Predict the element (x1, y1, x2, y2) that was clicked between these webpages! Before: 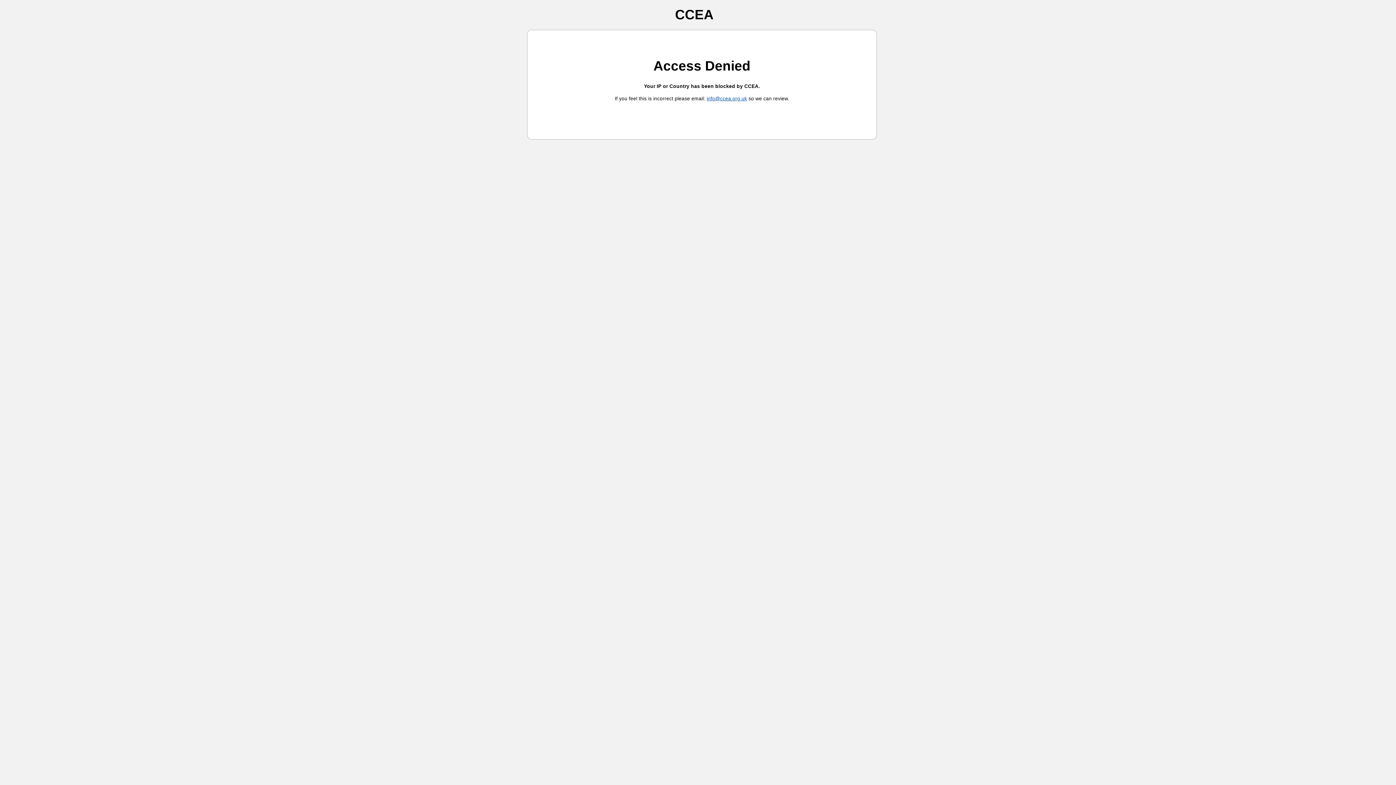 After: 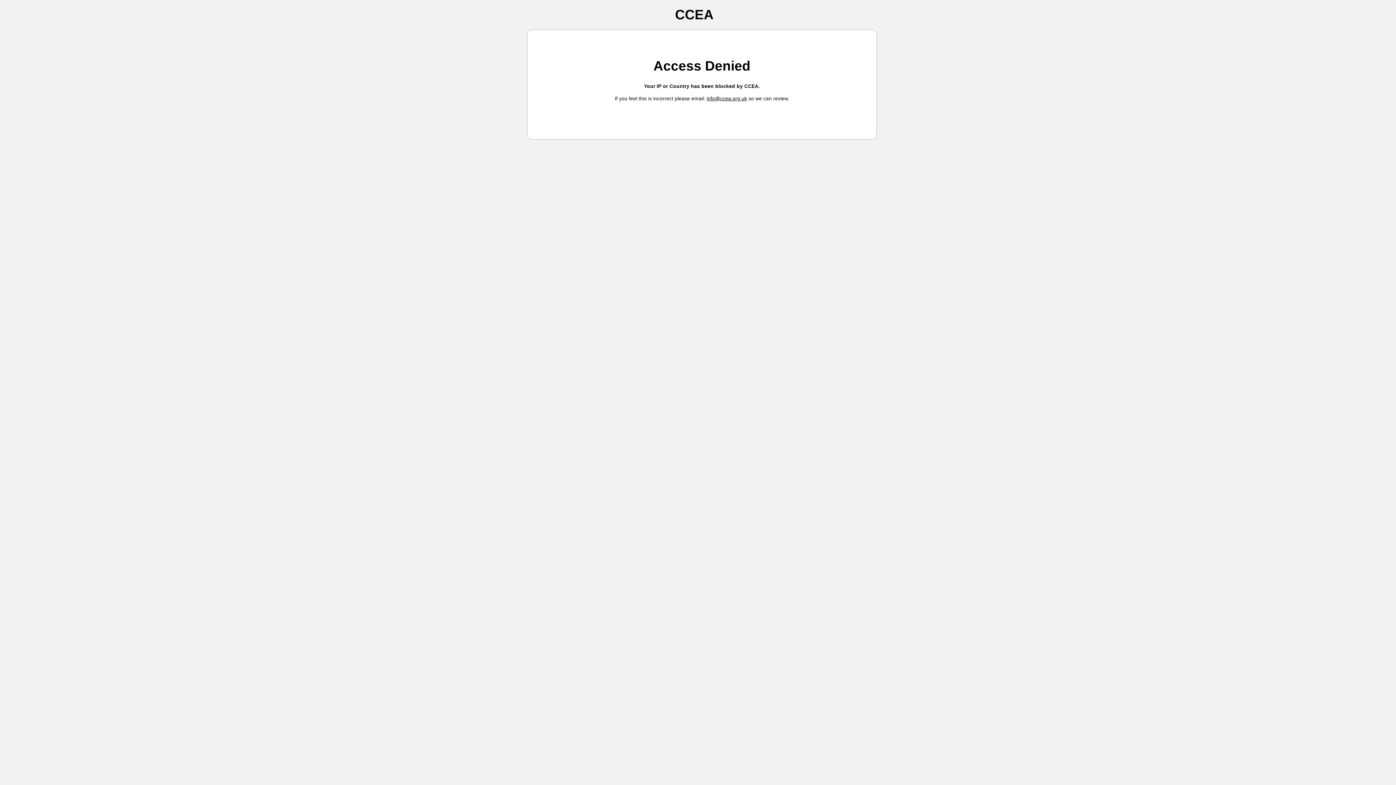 Action: label: info@ccea.org.uk bbox: (706, 96, 747, 101)